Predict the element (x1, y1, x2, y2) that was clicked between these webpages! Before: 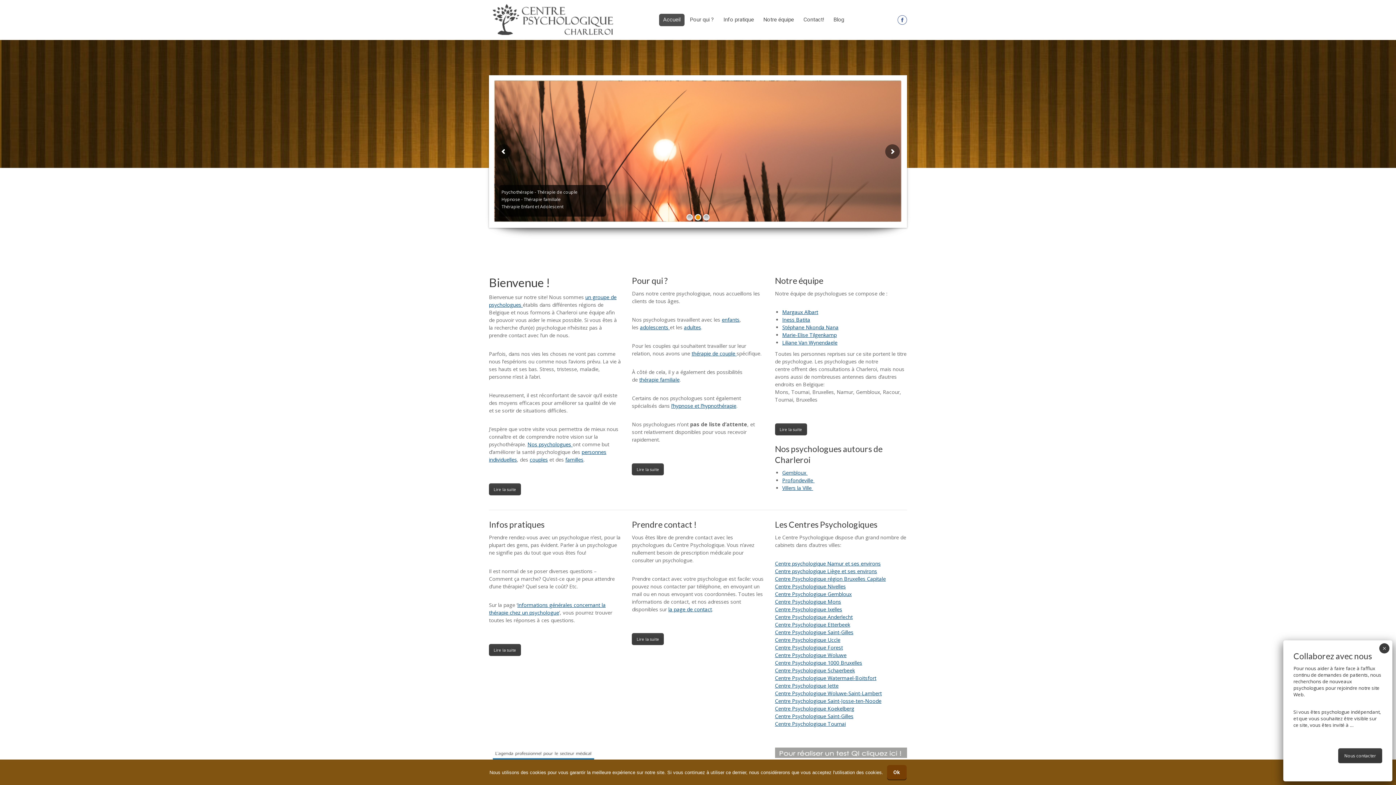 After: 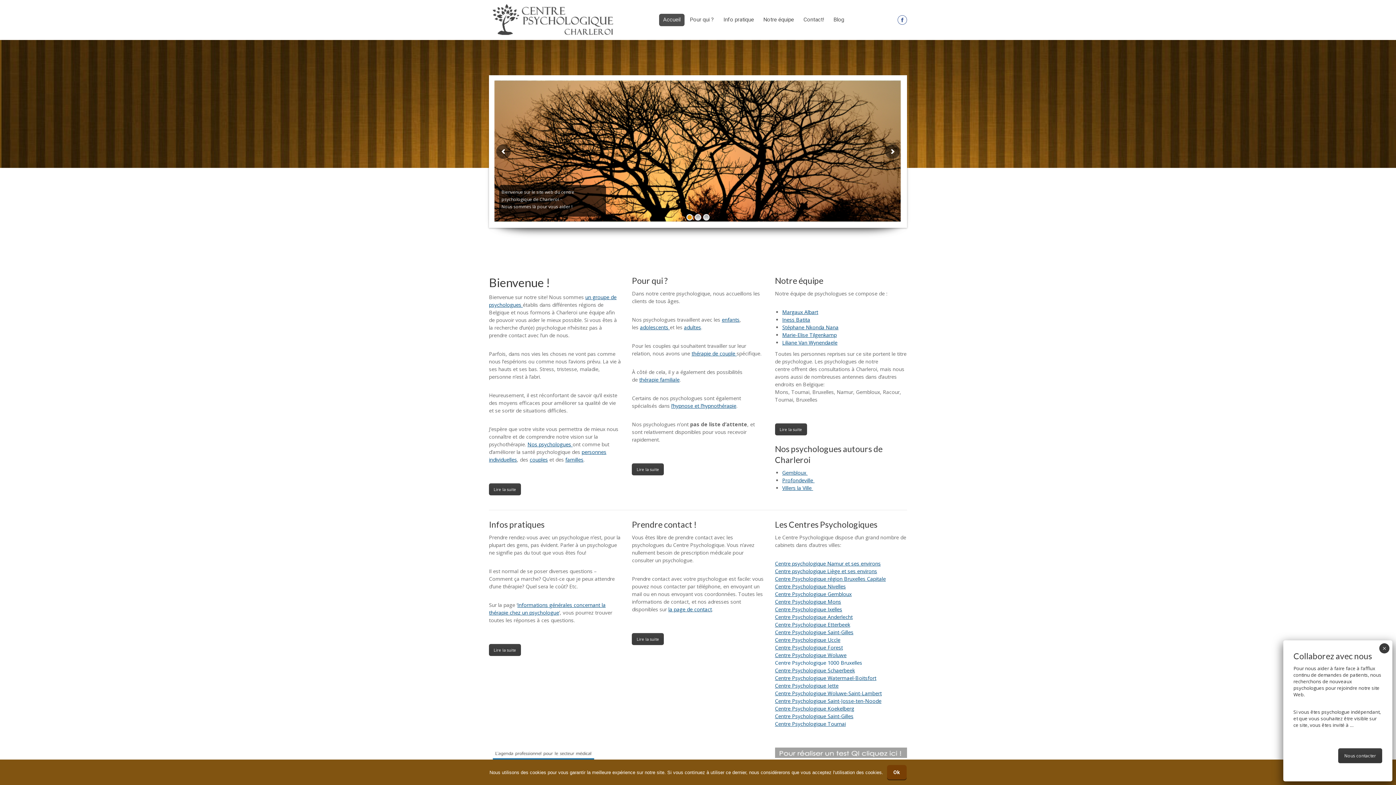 Action: label: Centre Psychologique 1000 Bruxelles bbox: (775, 659, 862, 666)